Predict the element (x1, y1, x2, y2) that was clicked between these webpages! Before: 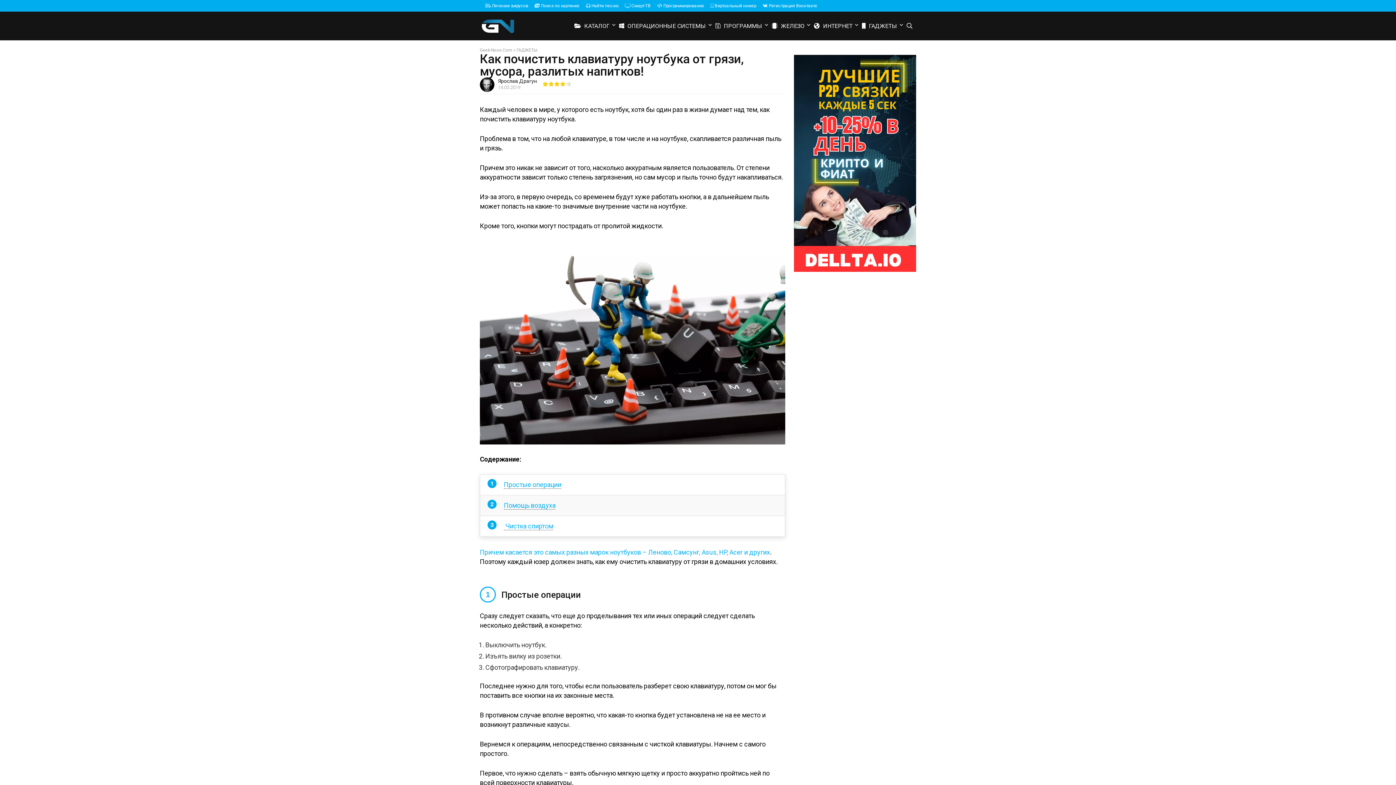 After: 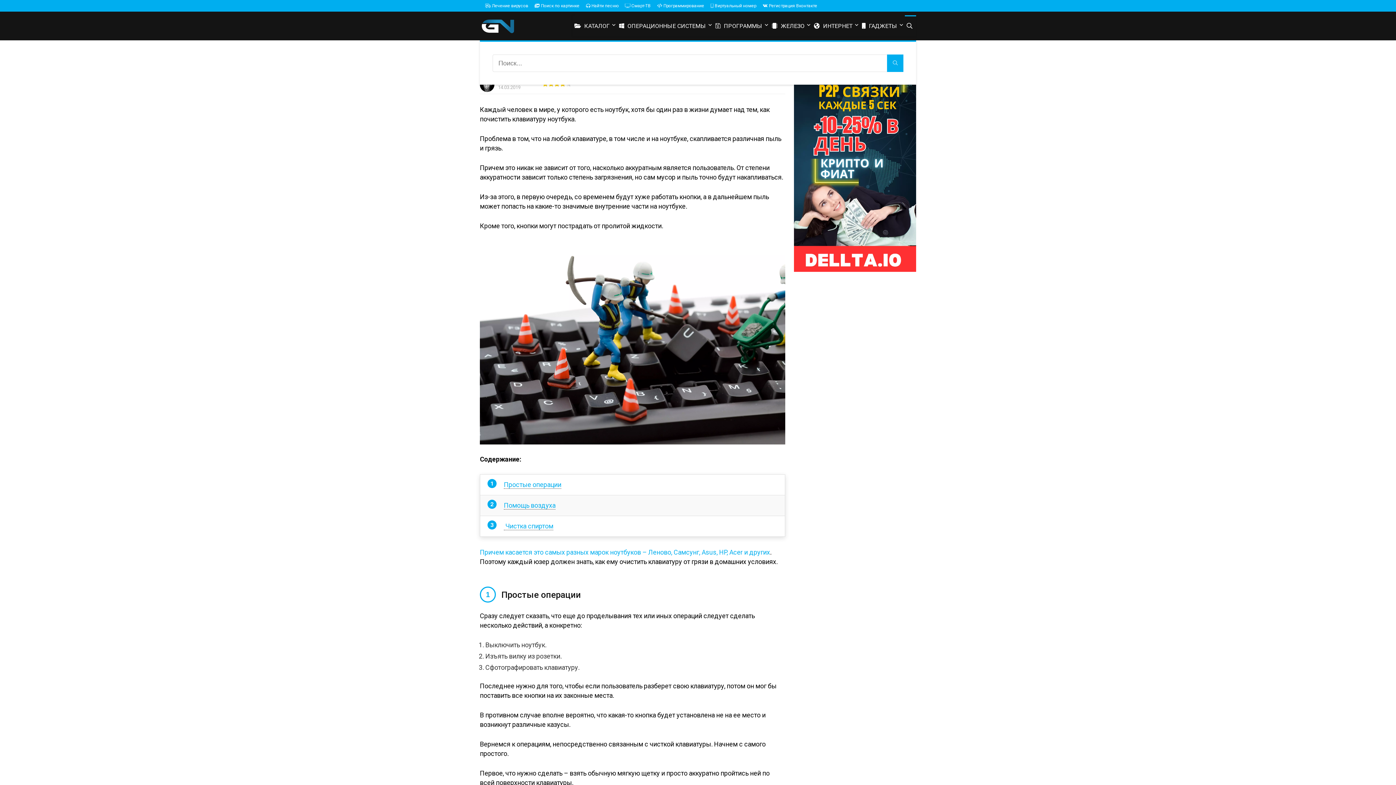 Action: bbox: (905, 15, 916, 36)